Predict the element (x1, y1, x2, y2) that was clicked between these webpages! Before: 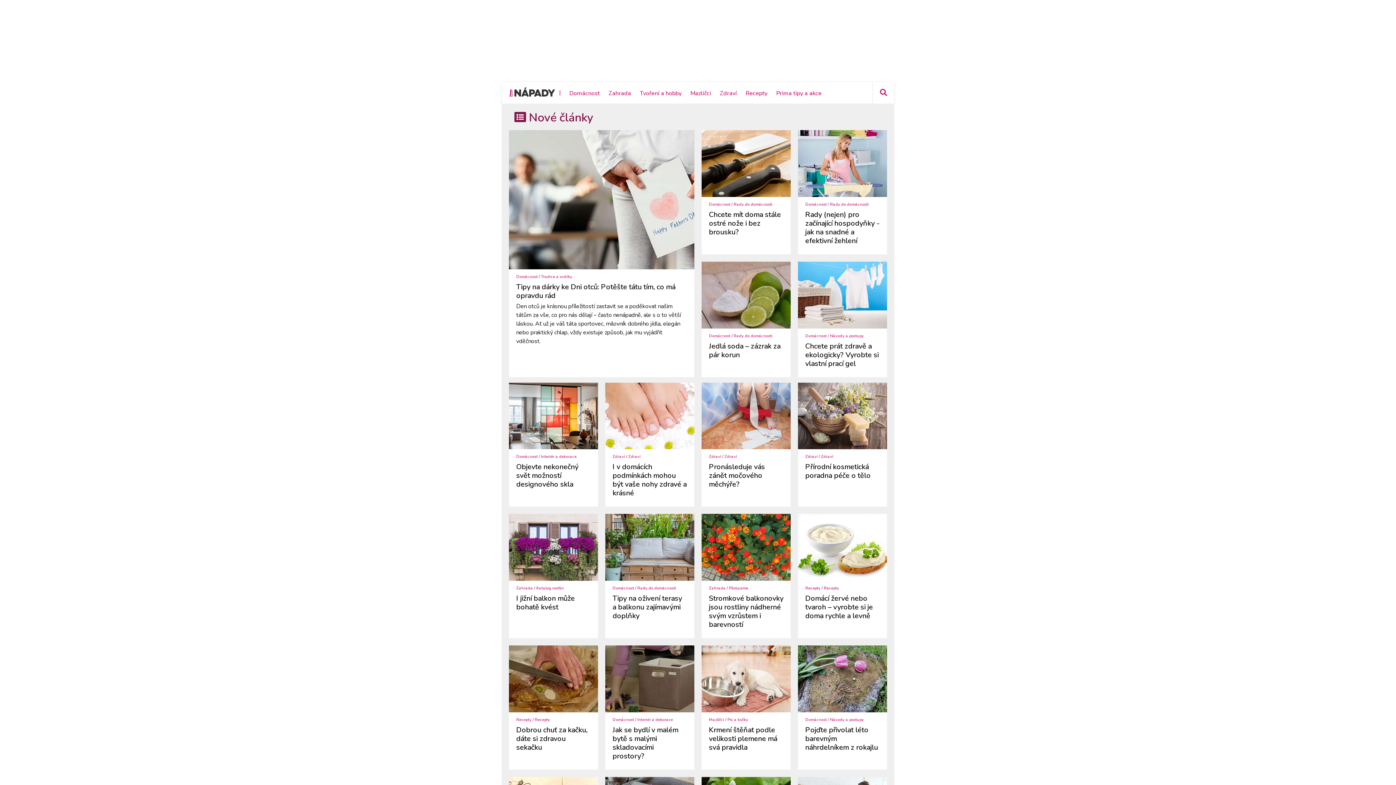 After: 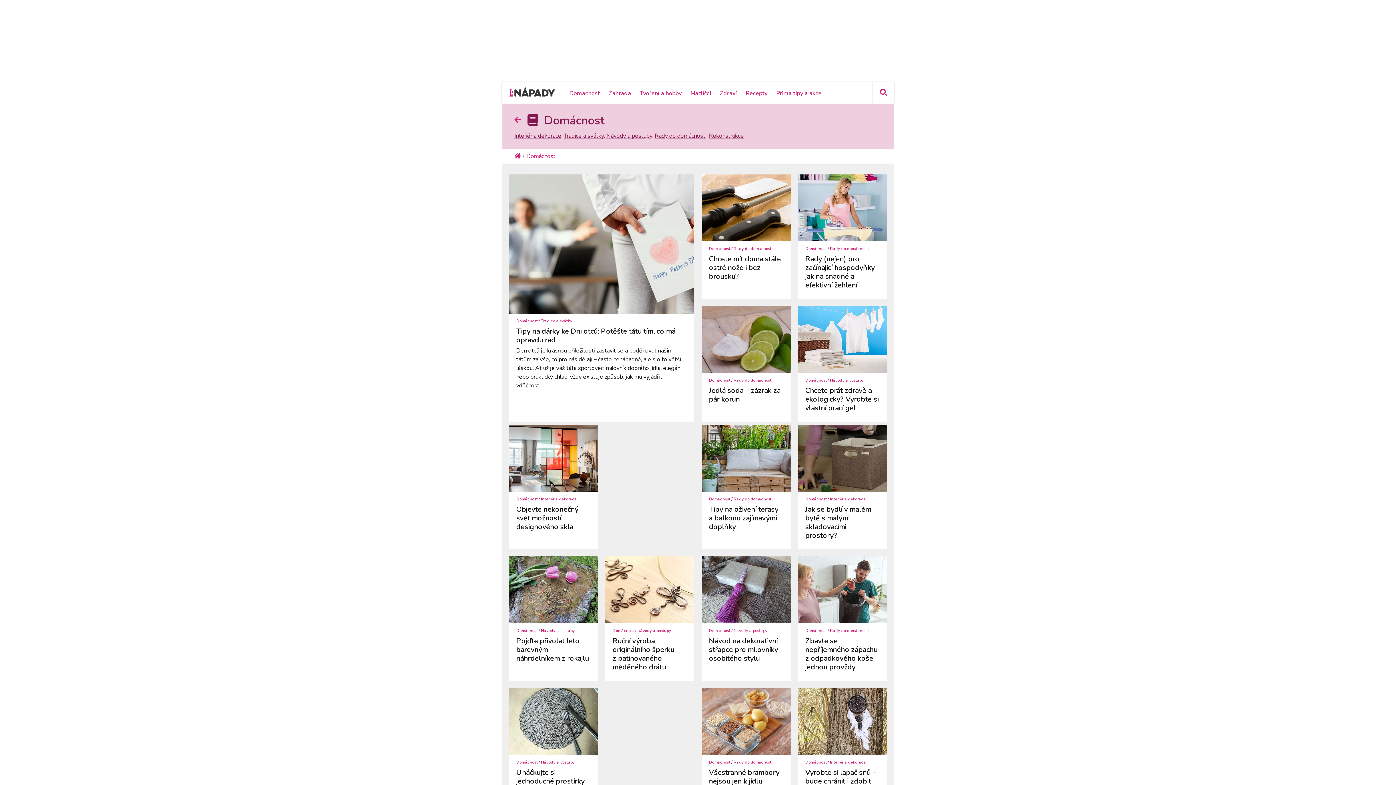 Action: label: Domácnost bbox: (805, 201, 826, 207)